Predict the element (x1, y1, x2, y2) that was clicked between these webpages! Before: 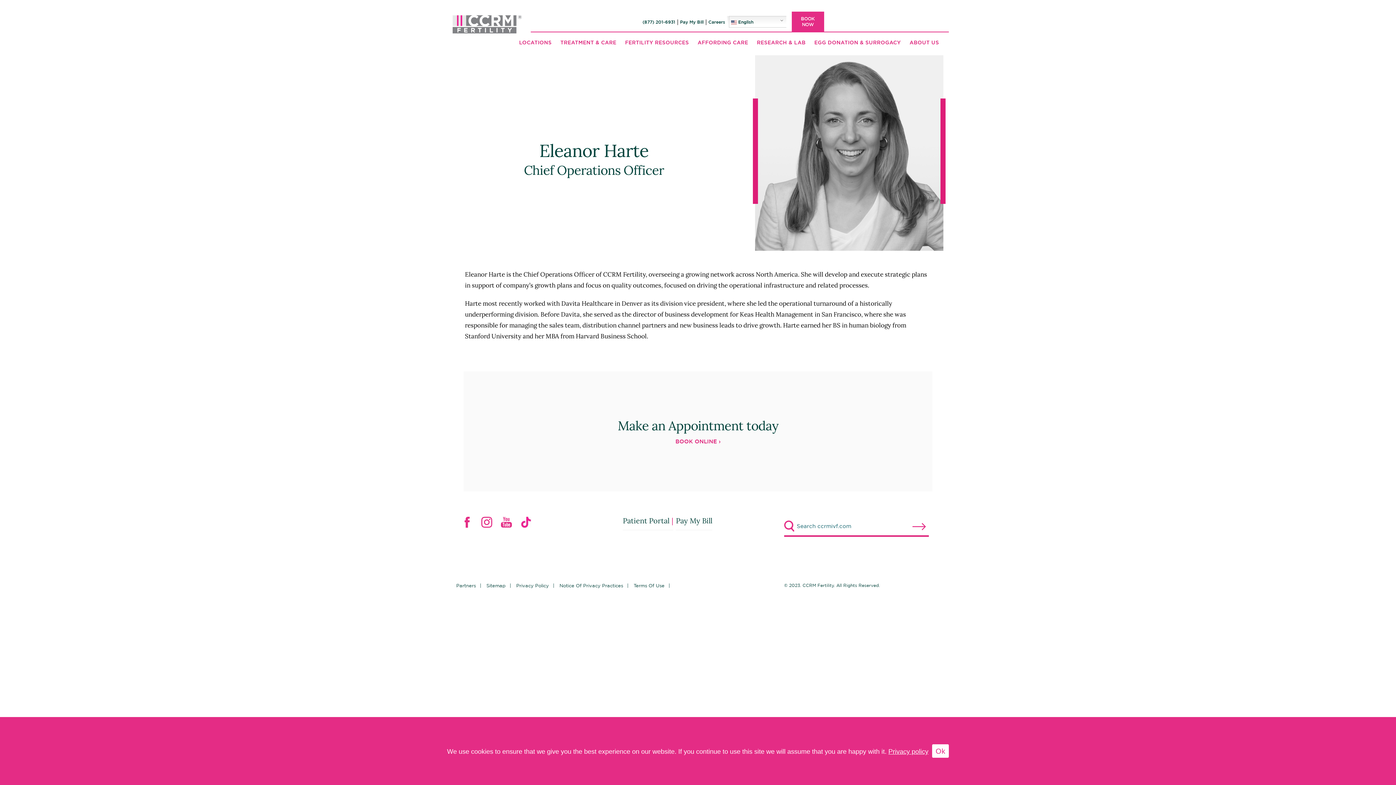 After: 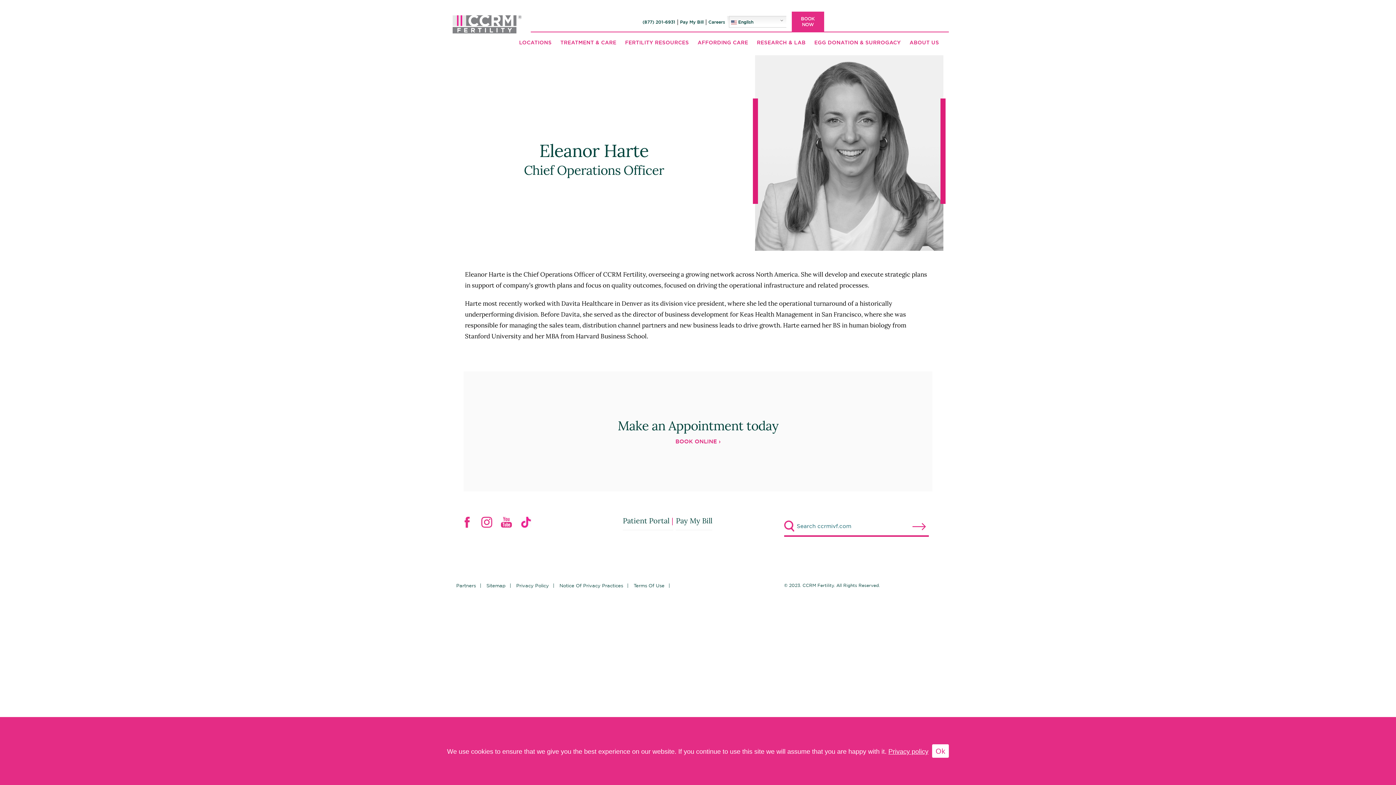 Action: bbox: (501, 517, 512, 528)